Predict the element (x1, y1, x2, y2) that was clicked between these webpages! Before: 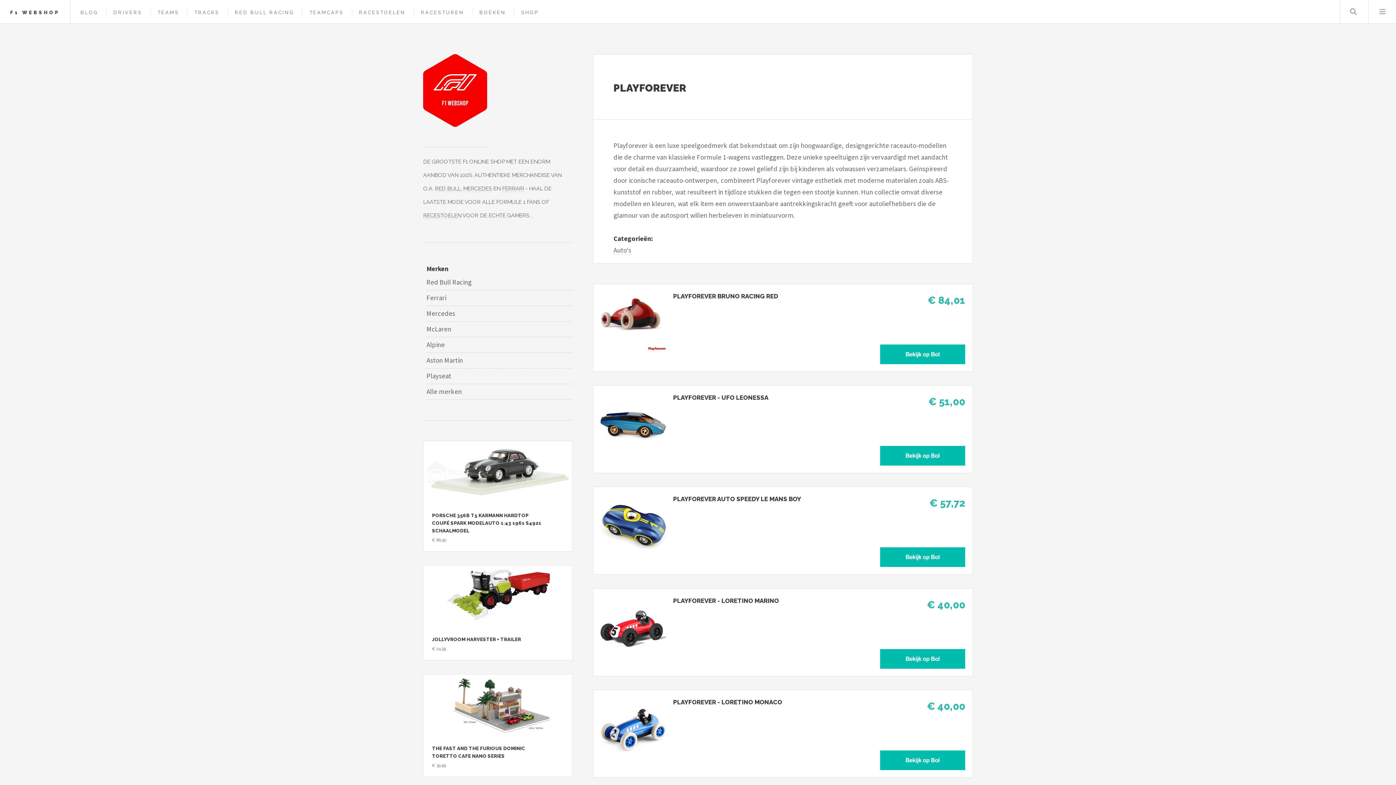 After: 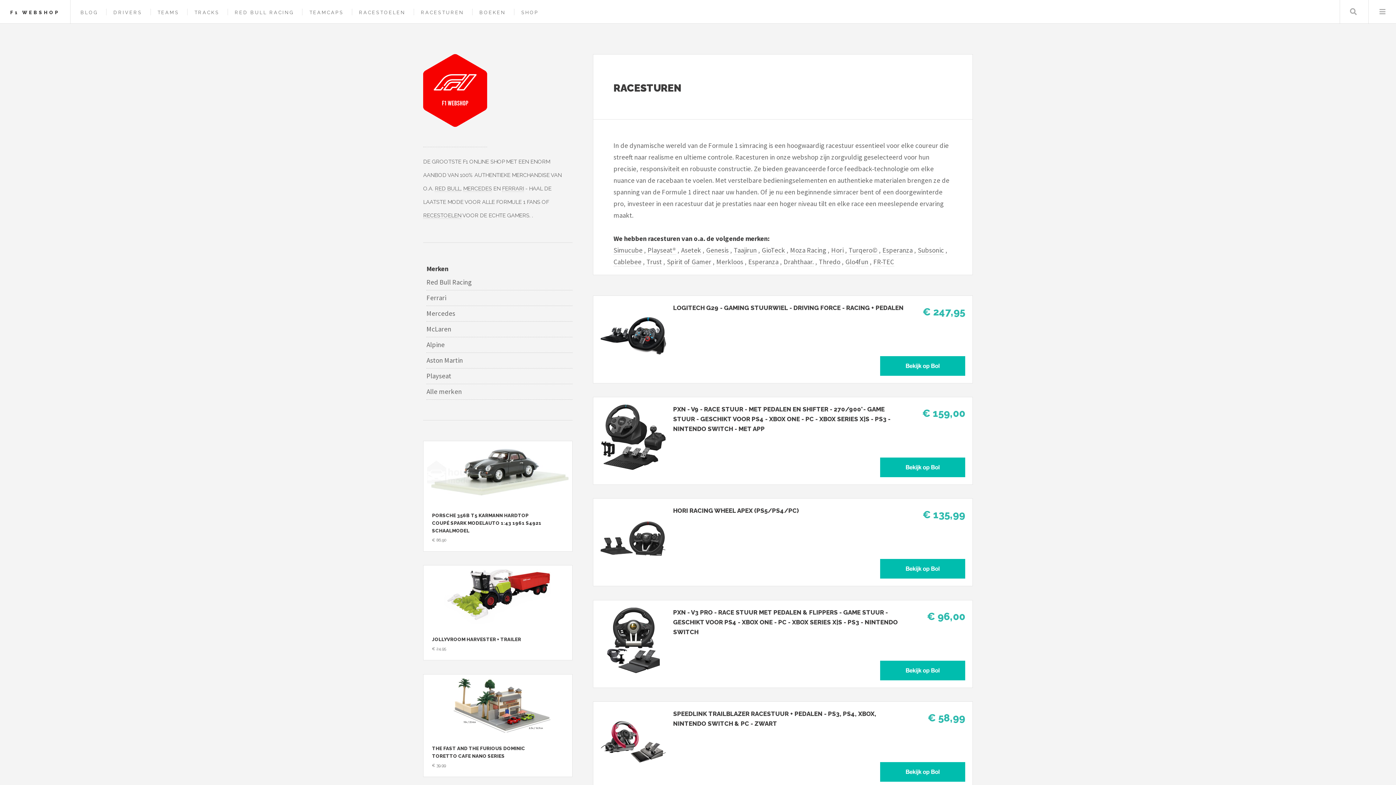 Action: bbox: (421, 9, 464, 15) label: RACESTUREN